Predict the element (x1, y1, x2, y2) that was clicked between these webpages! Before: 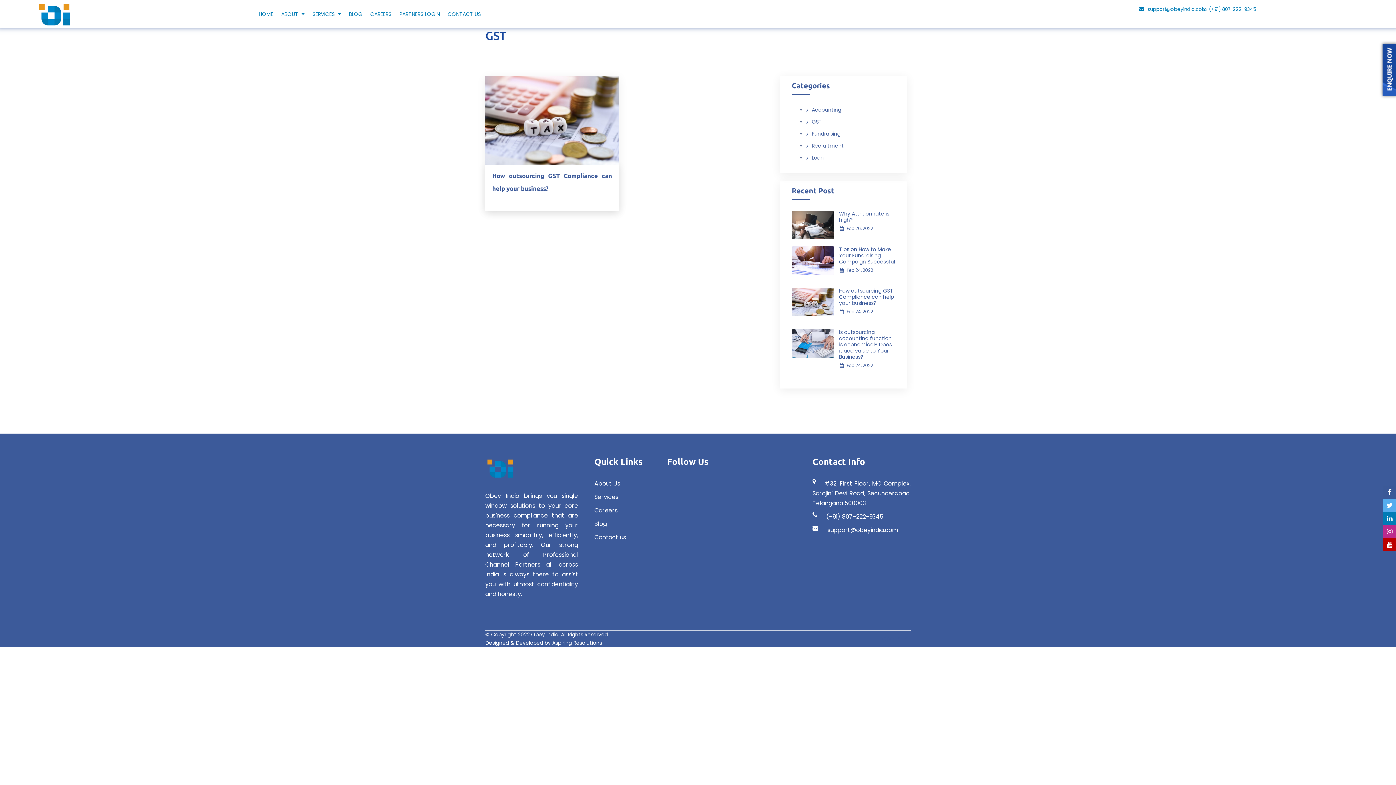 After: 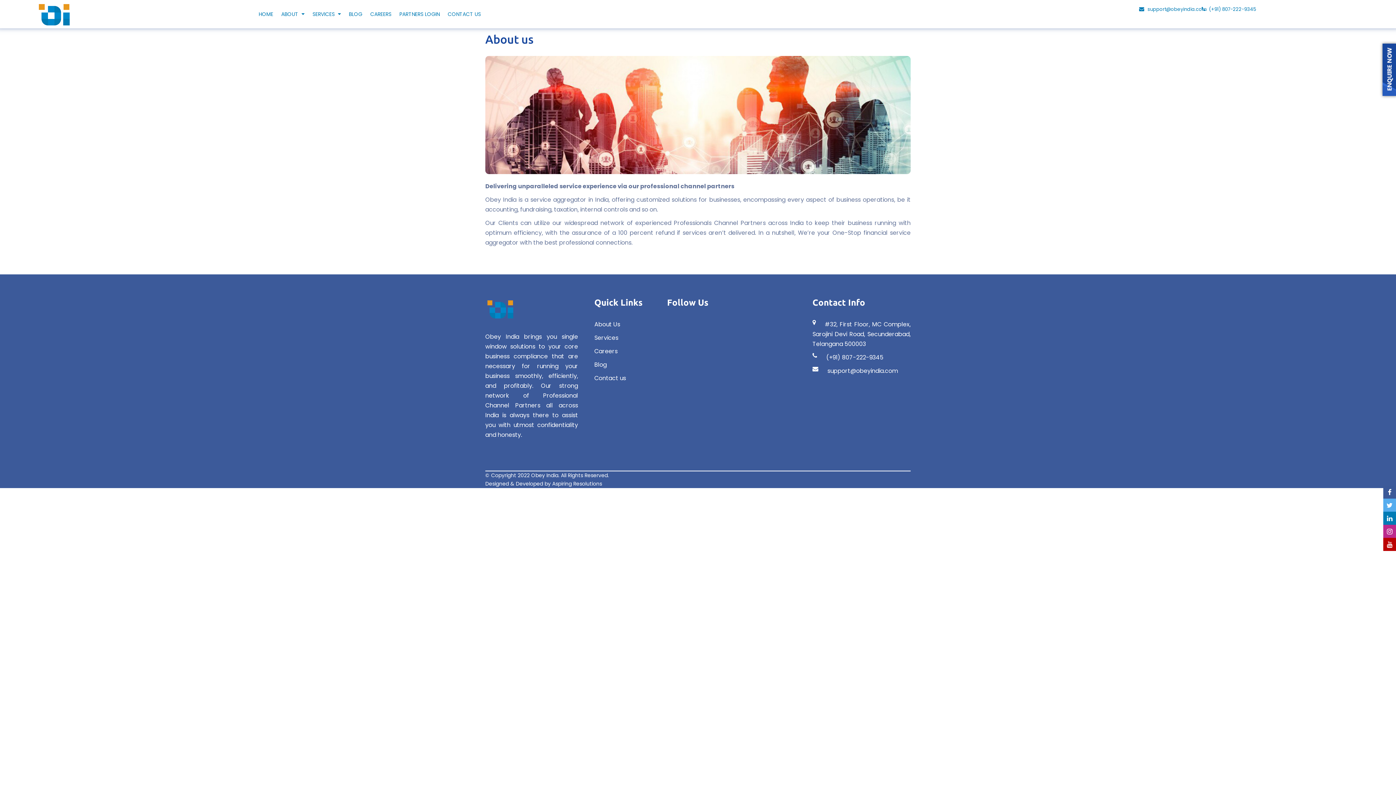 Action: label: About Us bbox: (594, 479, 620, 487)